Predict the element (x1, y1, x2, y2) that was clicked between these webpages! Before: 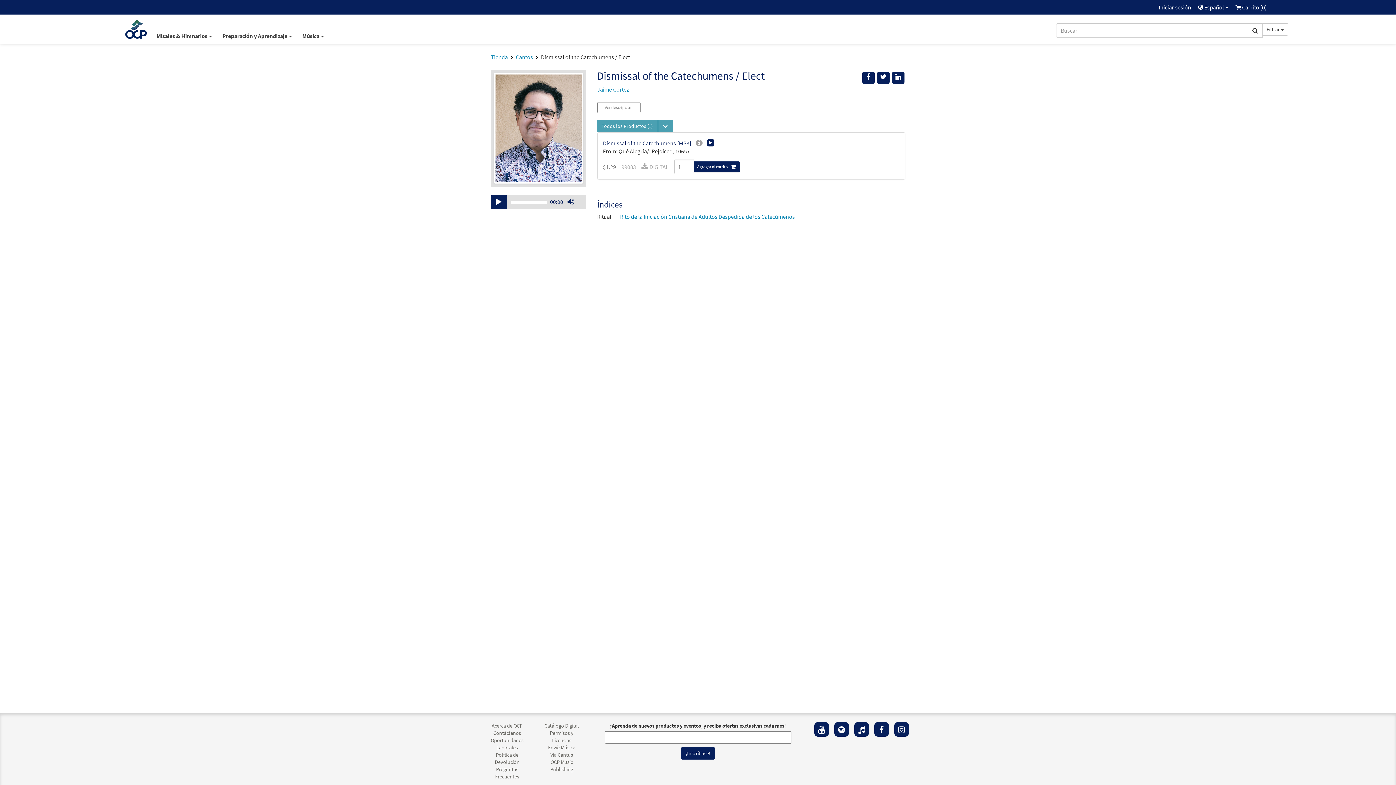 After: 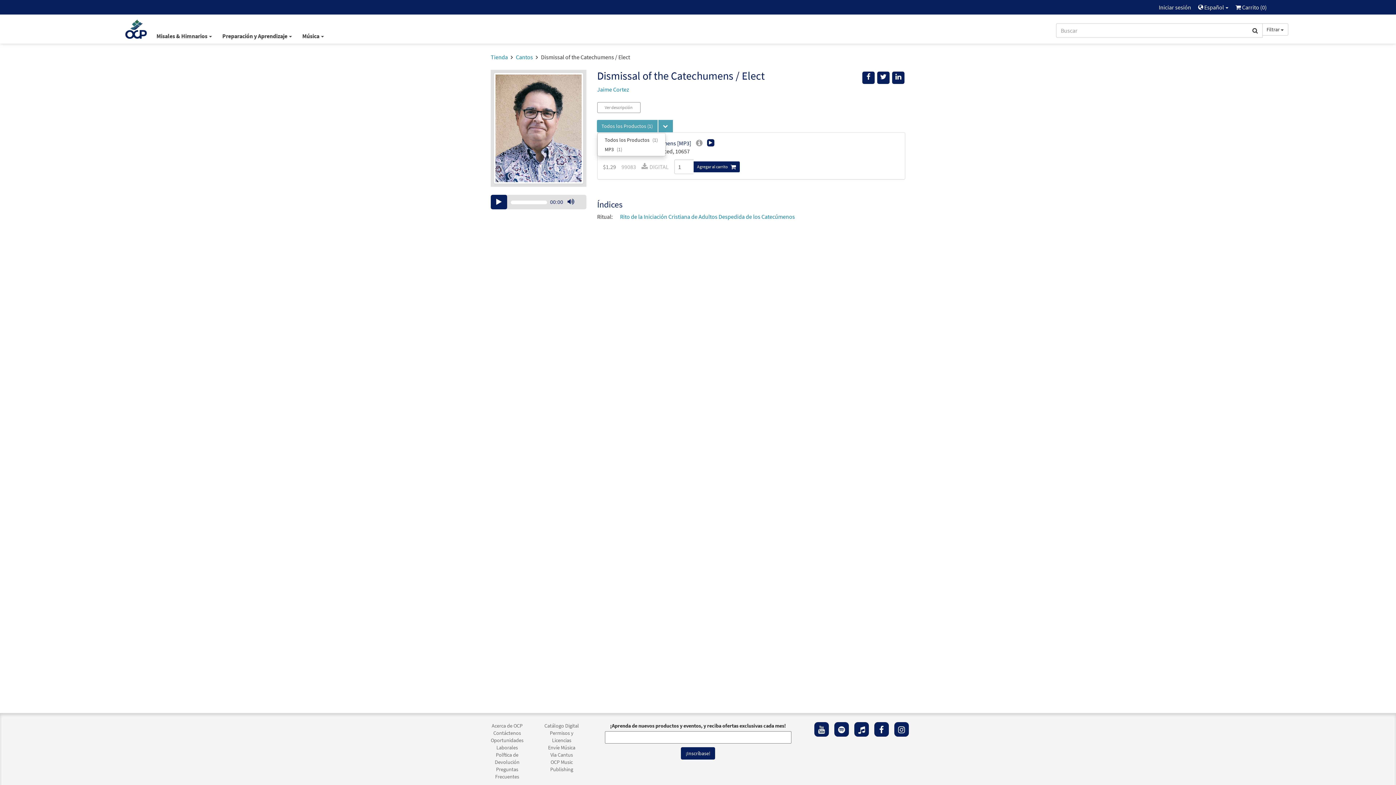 Action: bbox: (596, 120, 657, 132) label: Todos los Productos (1)